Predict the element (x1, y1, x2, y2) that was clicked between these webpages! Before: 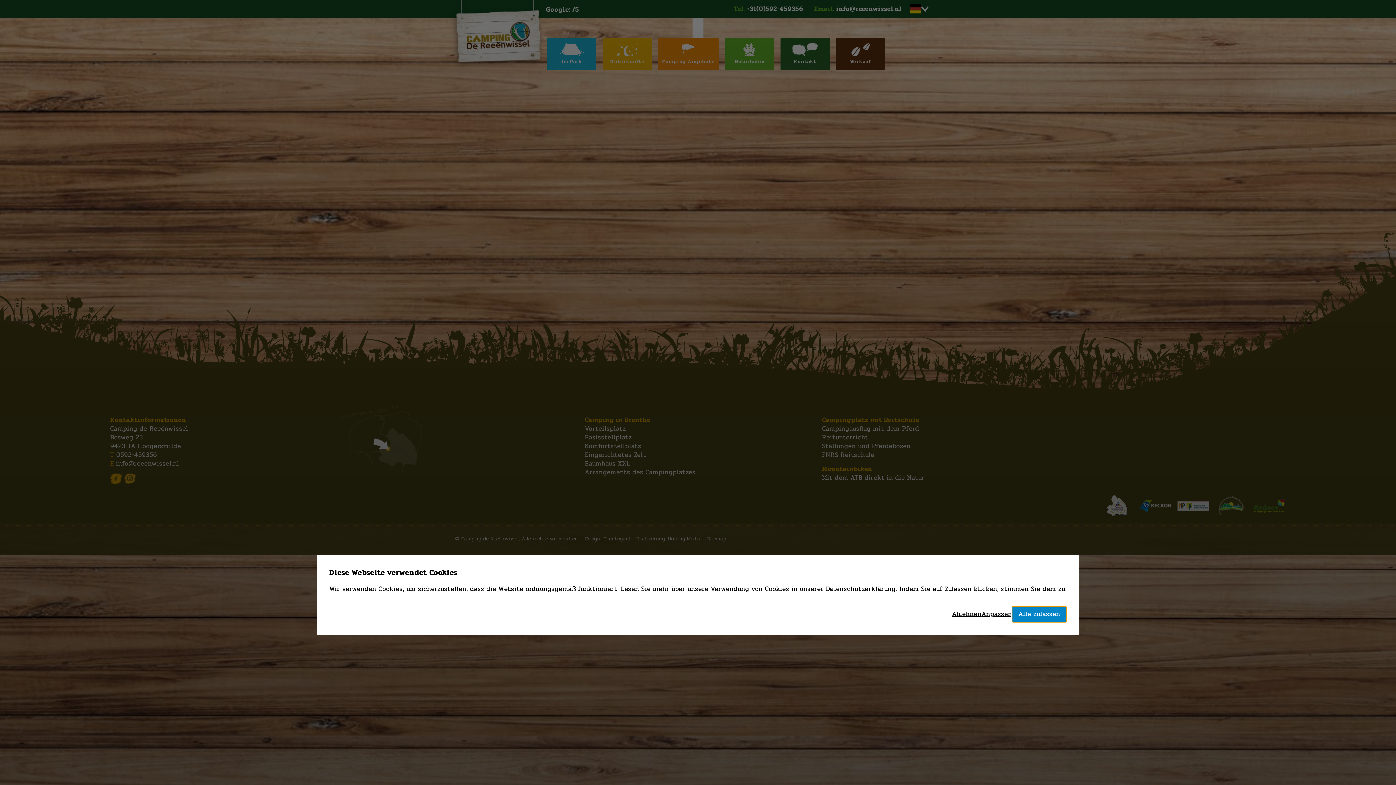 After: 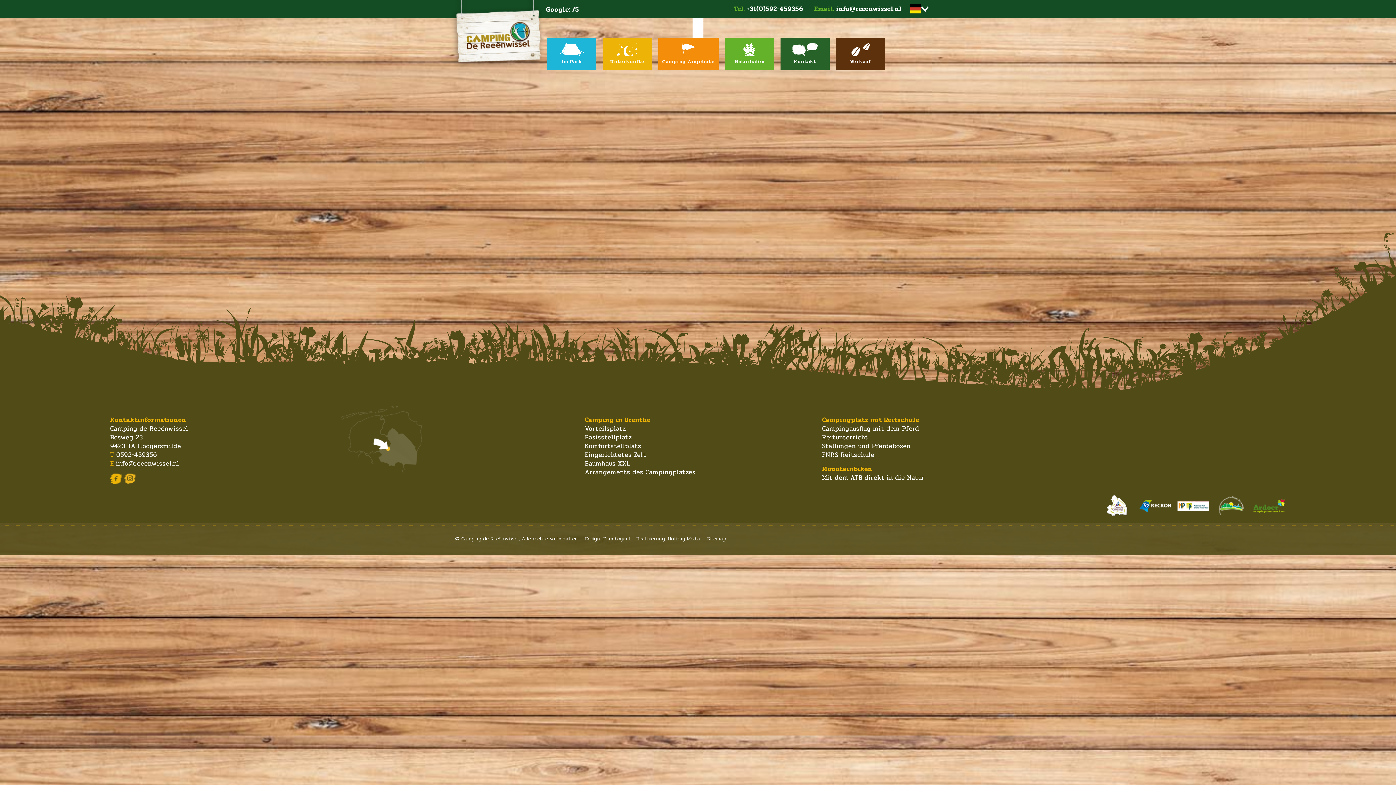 Action: bbox: (1012, 606, 1066, 622) label: Alle zulassen